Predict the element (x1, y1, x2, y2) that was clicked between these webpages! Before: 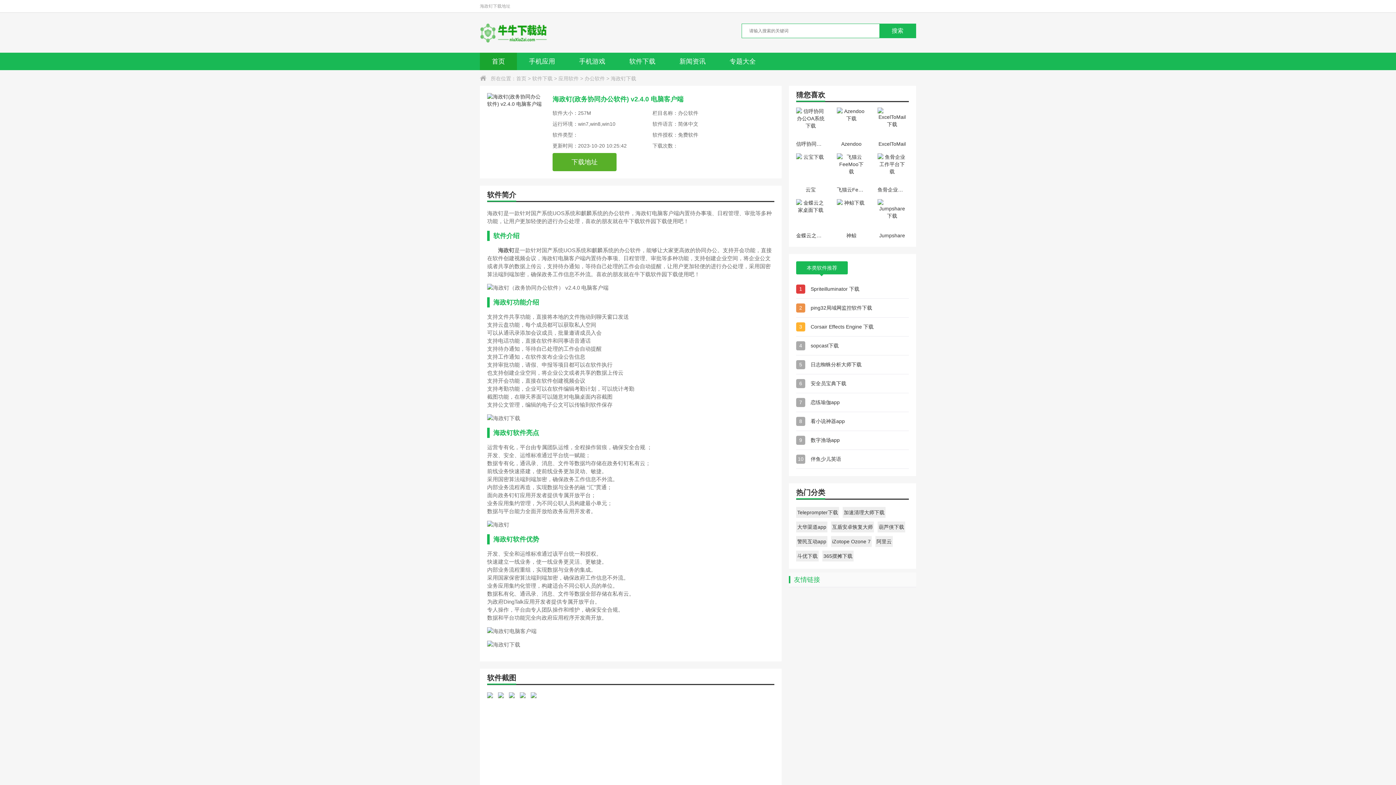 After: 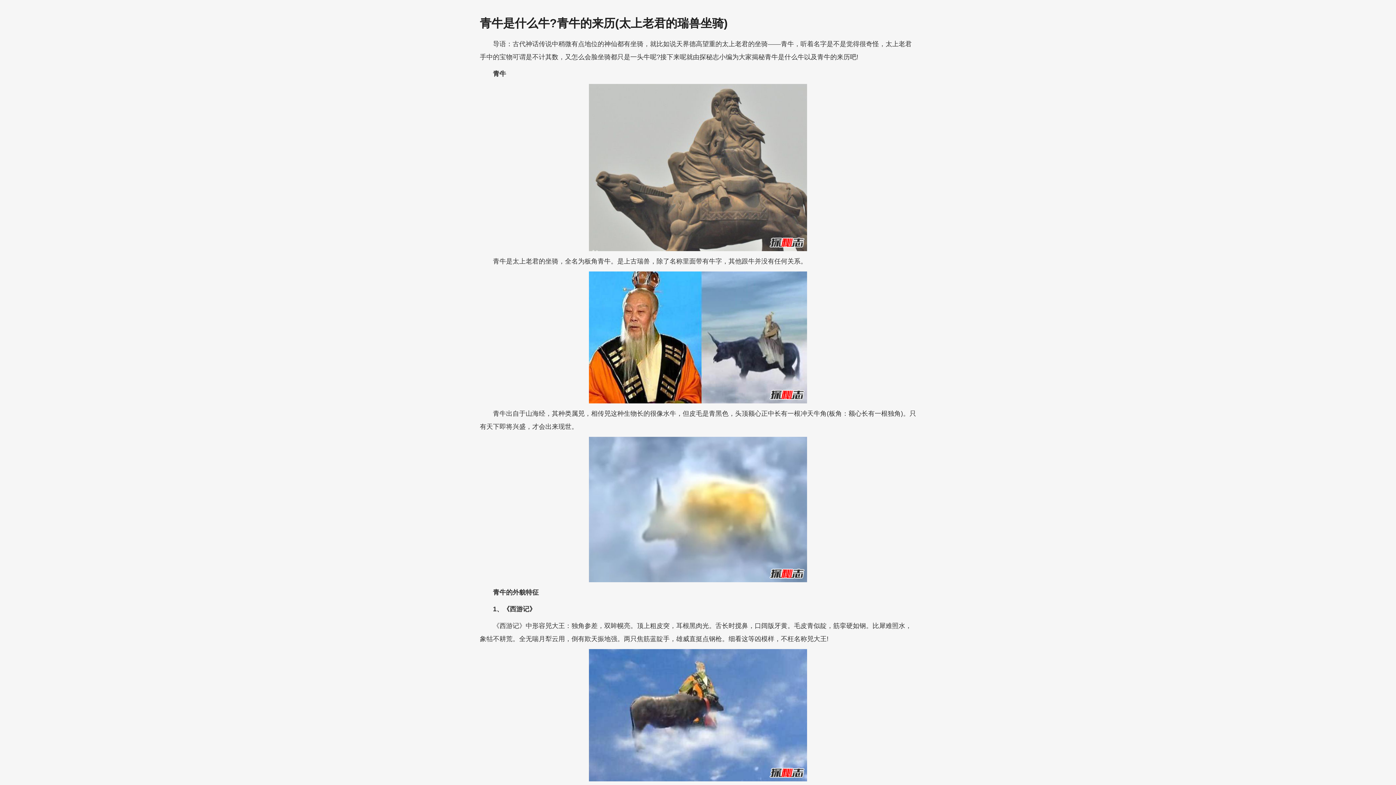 Action: bbox: (480, 20, 548, 45)